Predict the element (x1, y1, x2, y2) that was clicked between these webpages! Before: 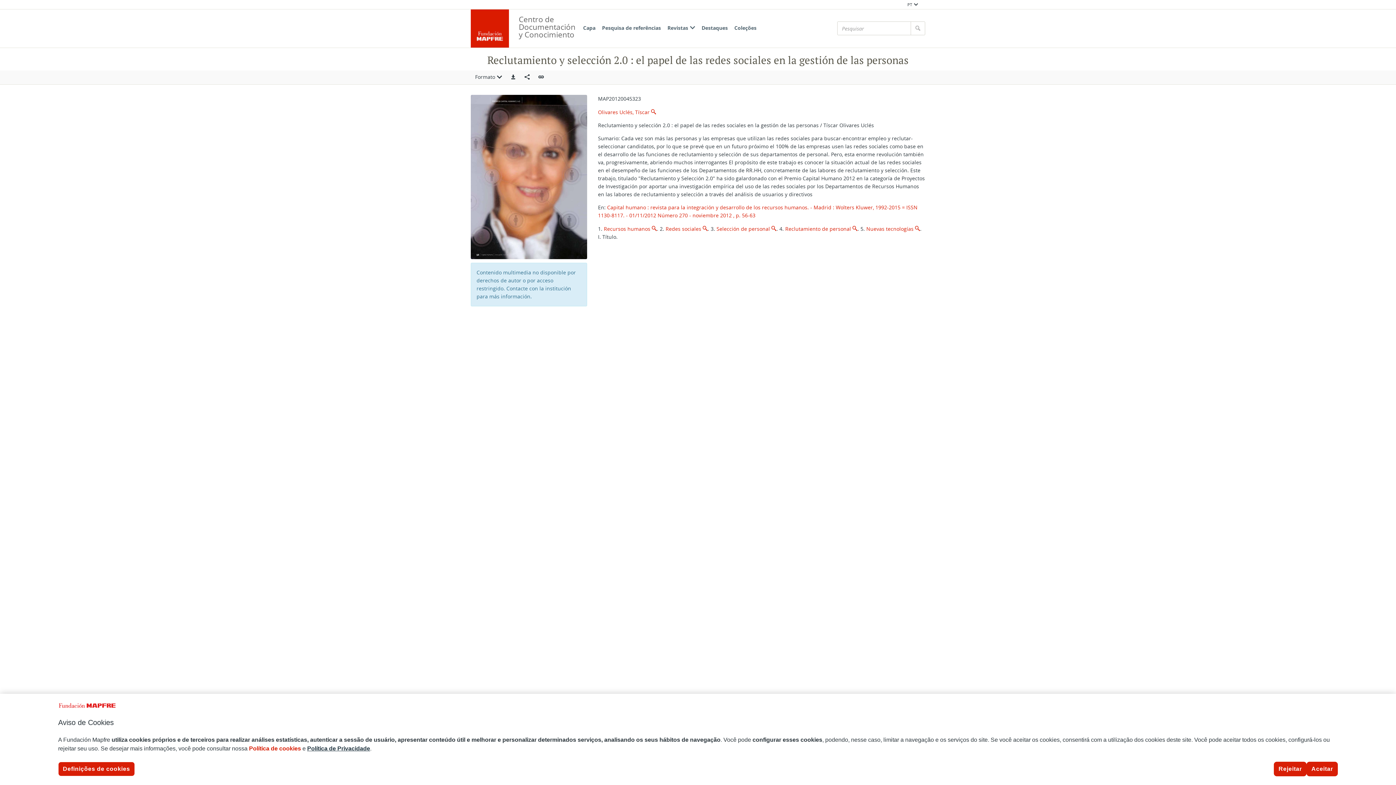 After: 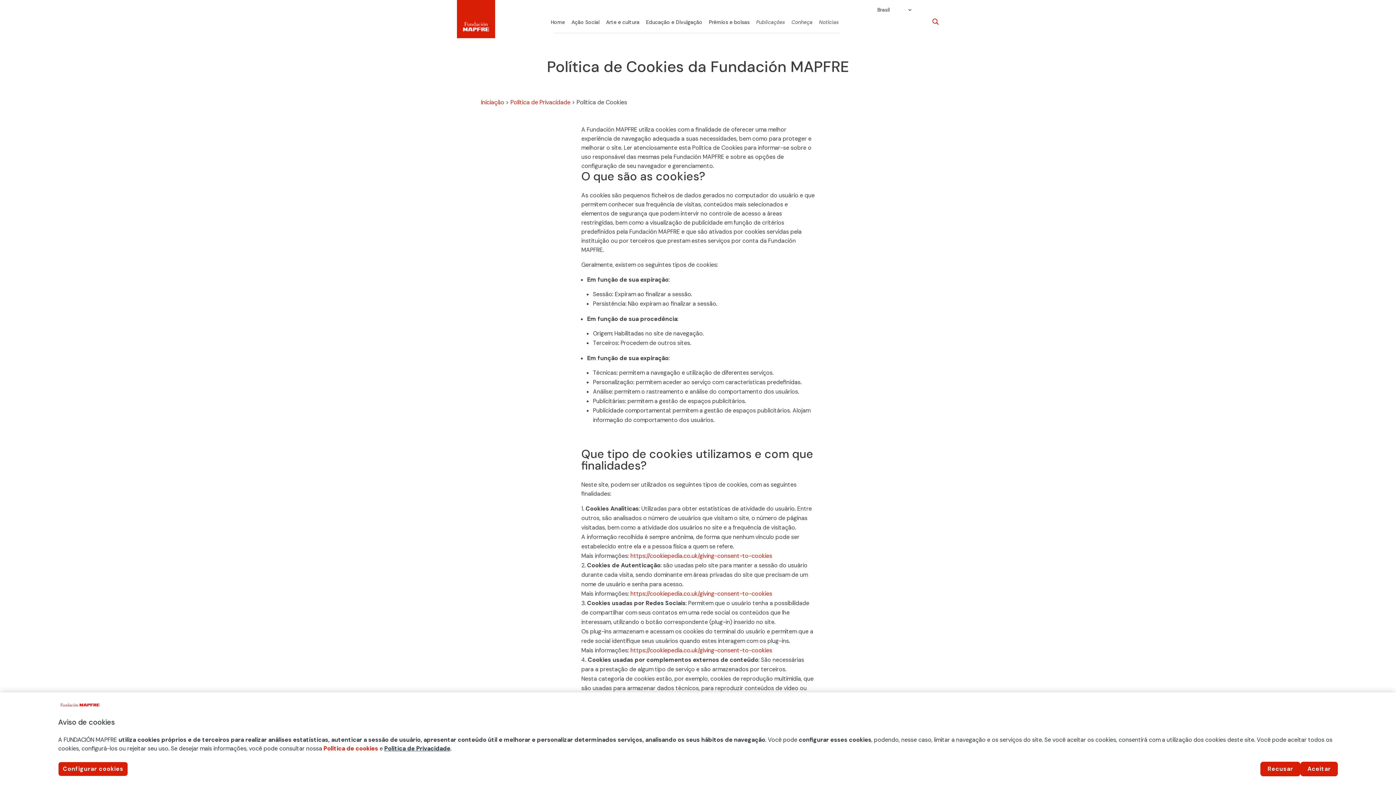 Action: label: Política de Privacidade bbox: (307, 745, 370, 752)